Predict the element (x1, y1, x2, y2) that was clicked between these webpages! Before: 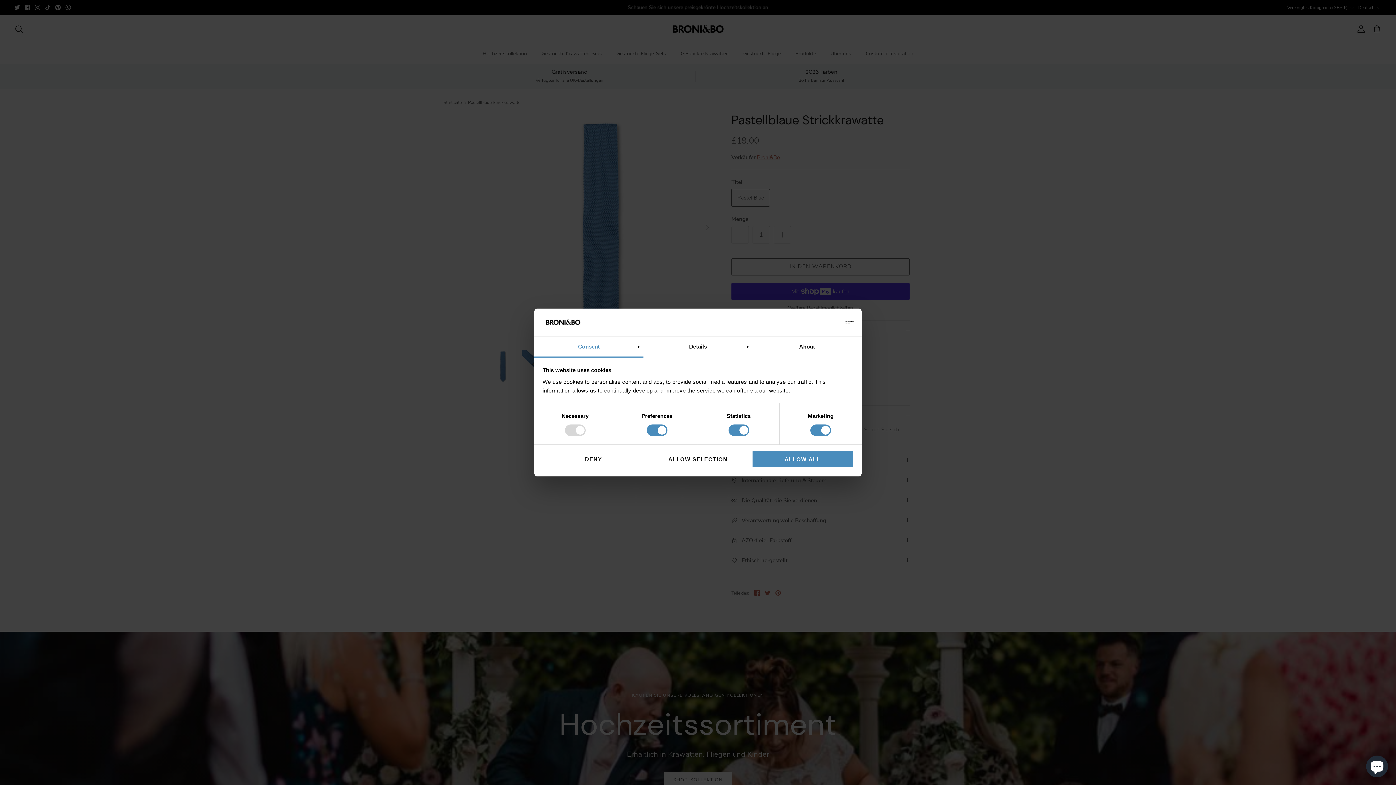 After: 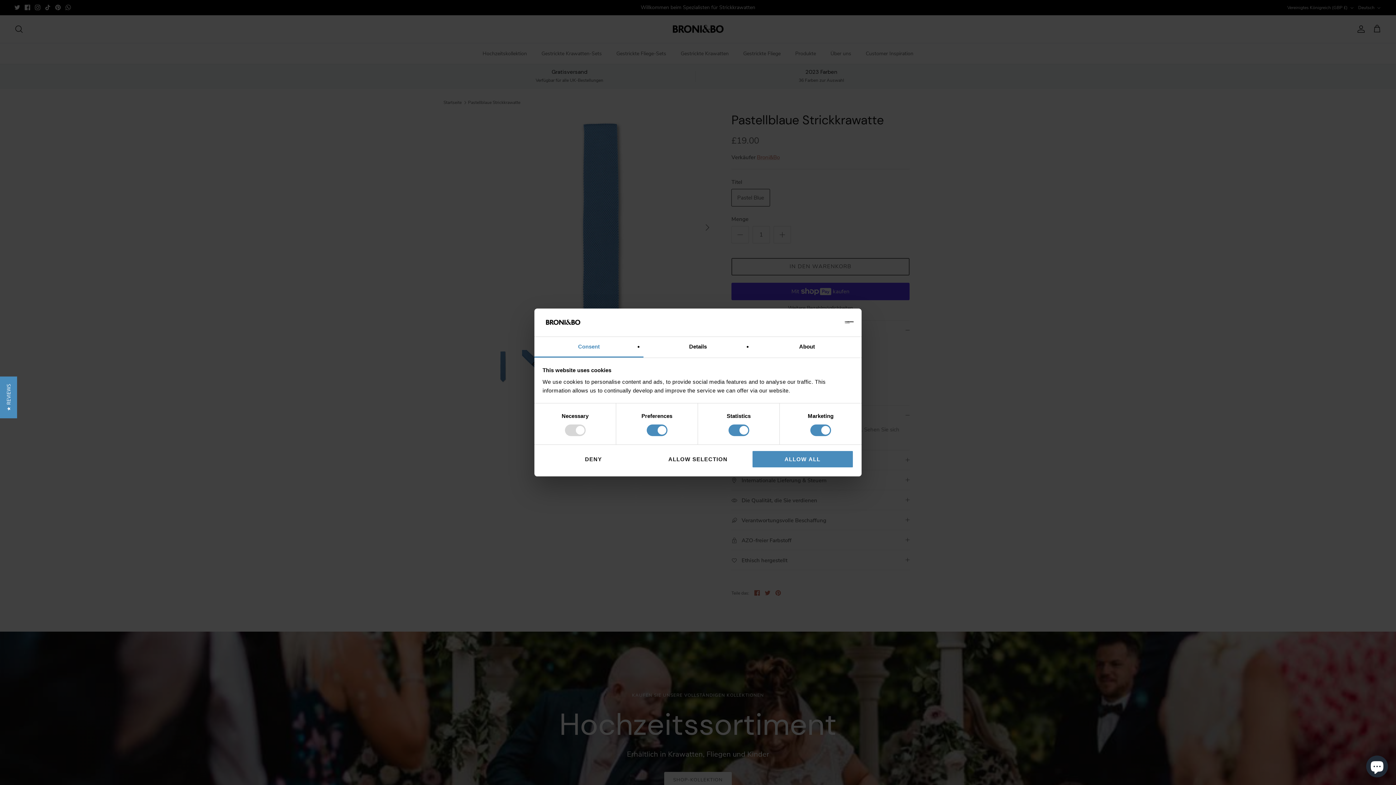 Action: label: Cookiebot - opens in a new window bbox: (790, 317, 853, 328)